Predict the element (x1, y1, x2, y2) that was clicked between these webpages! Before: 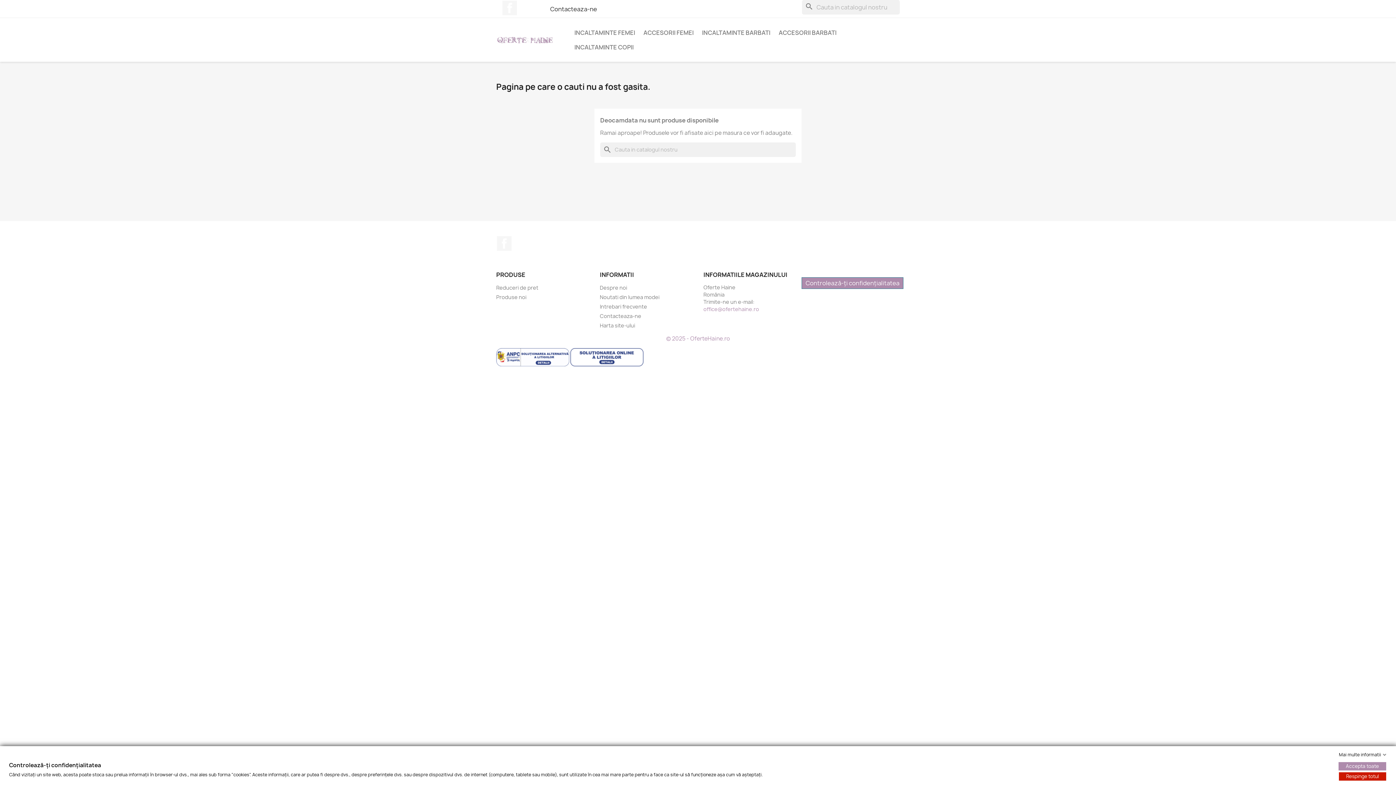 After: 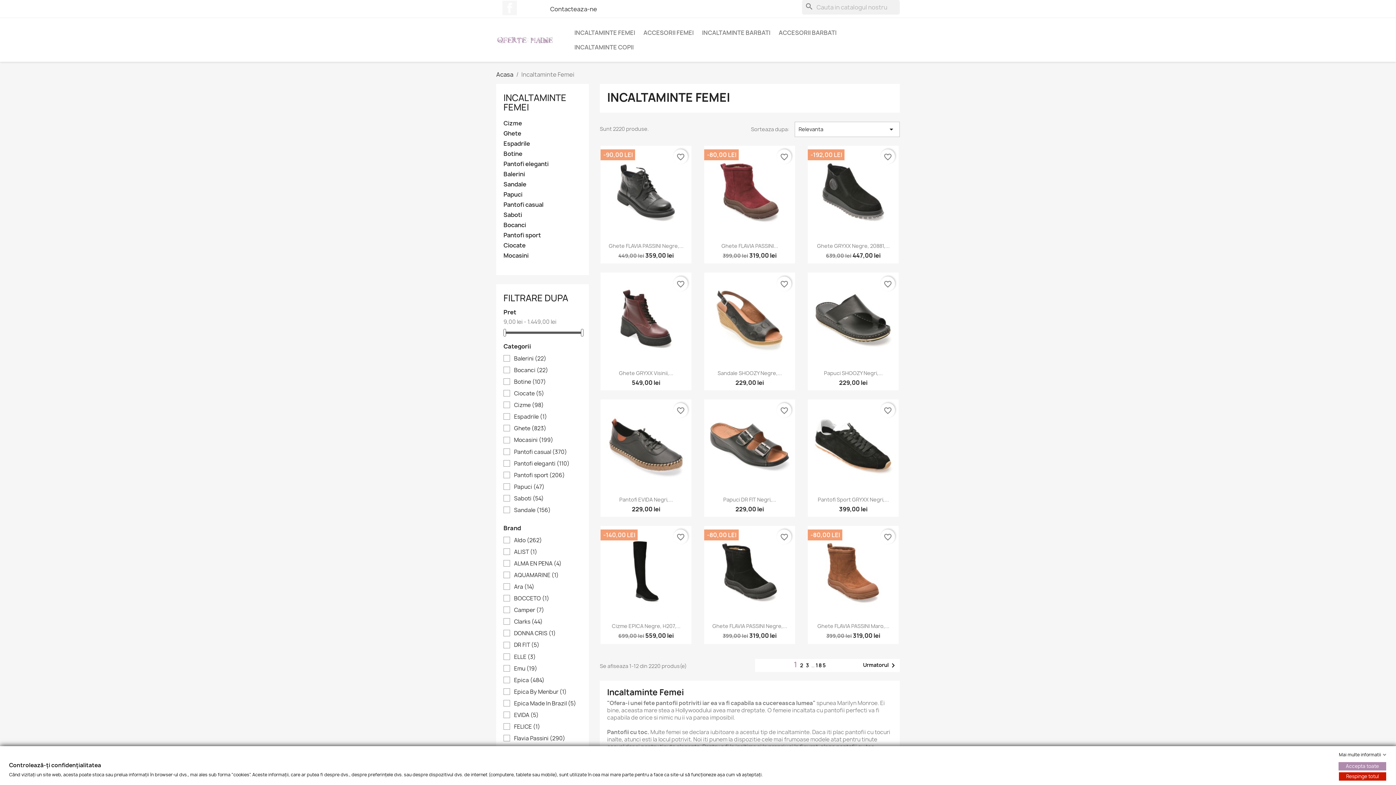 Action: label: INCALTAMINTE FEMEI bbox: (570, 25, 638, 40)